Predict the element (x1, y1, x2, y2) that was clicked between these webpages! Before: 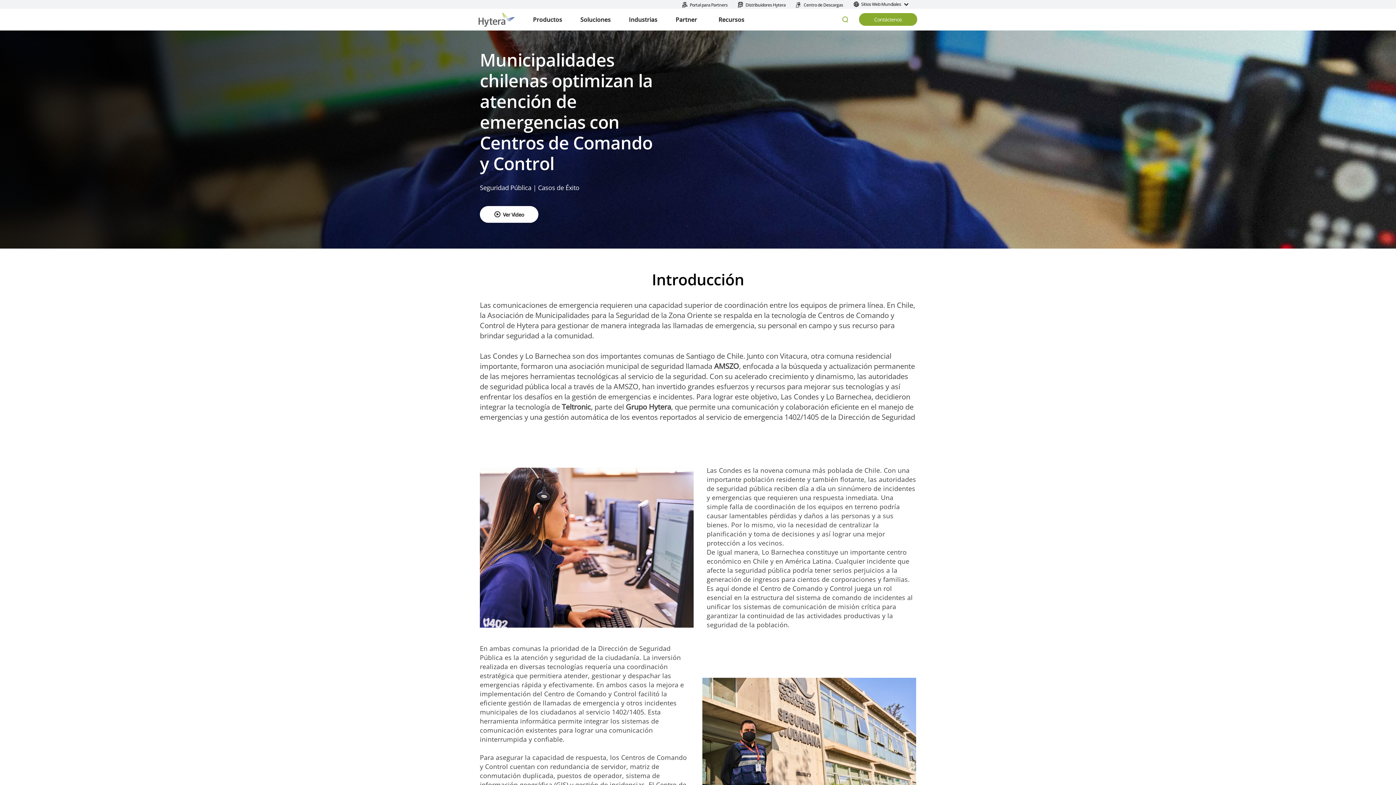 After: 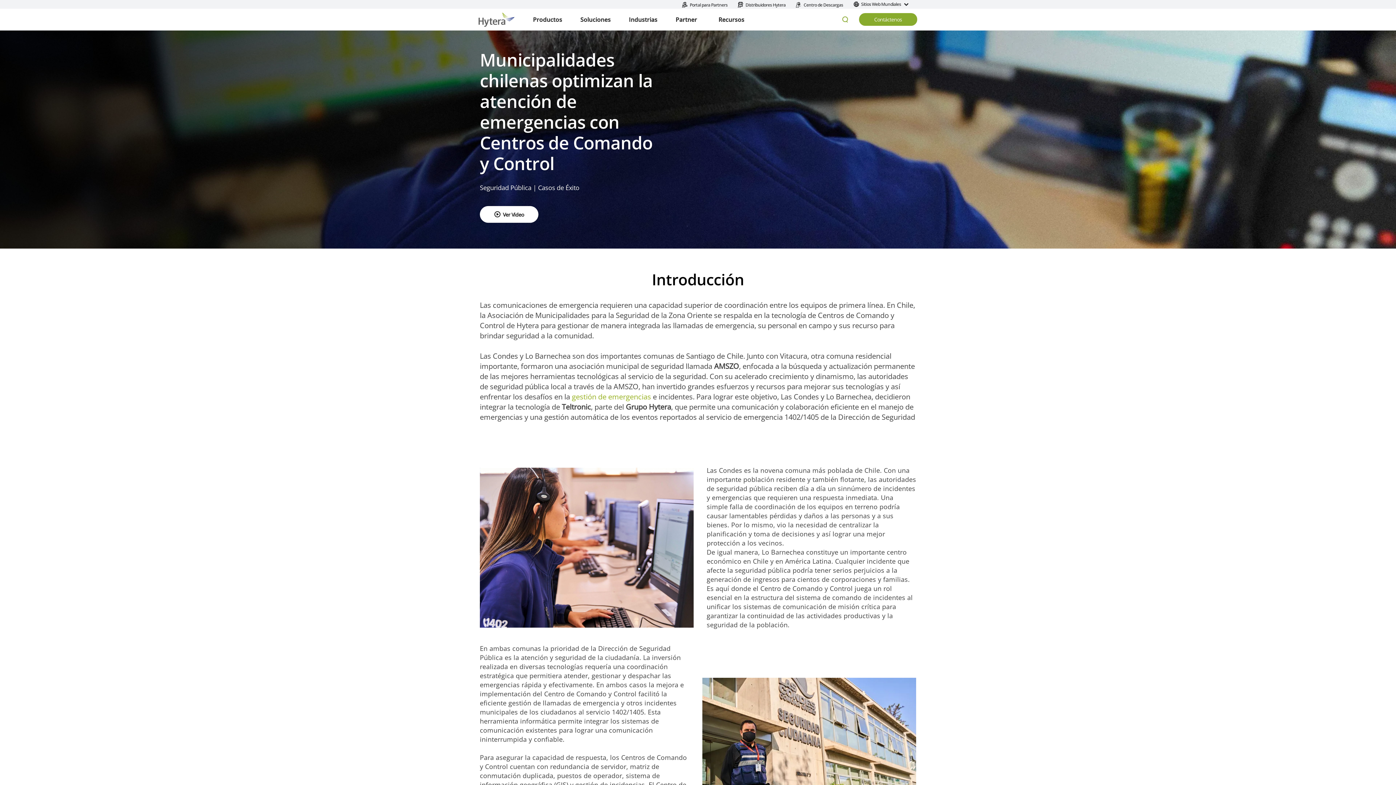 Action: bbox: (572, 392, 651, 401) label: gestión de emergencias